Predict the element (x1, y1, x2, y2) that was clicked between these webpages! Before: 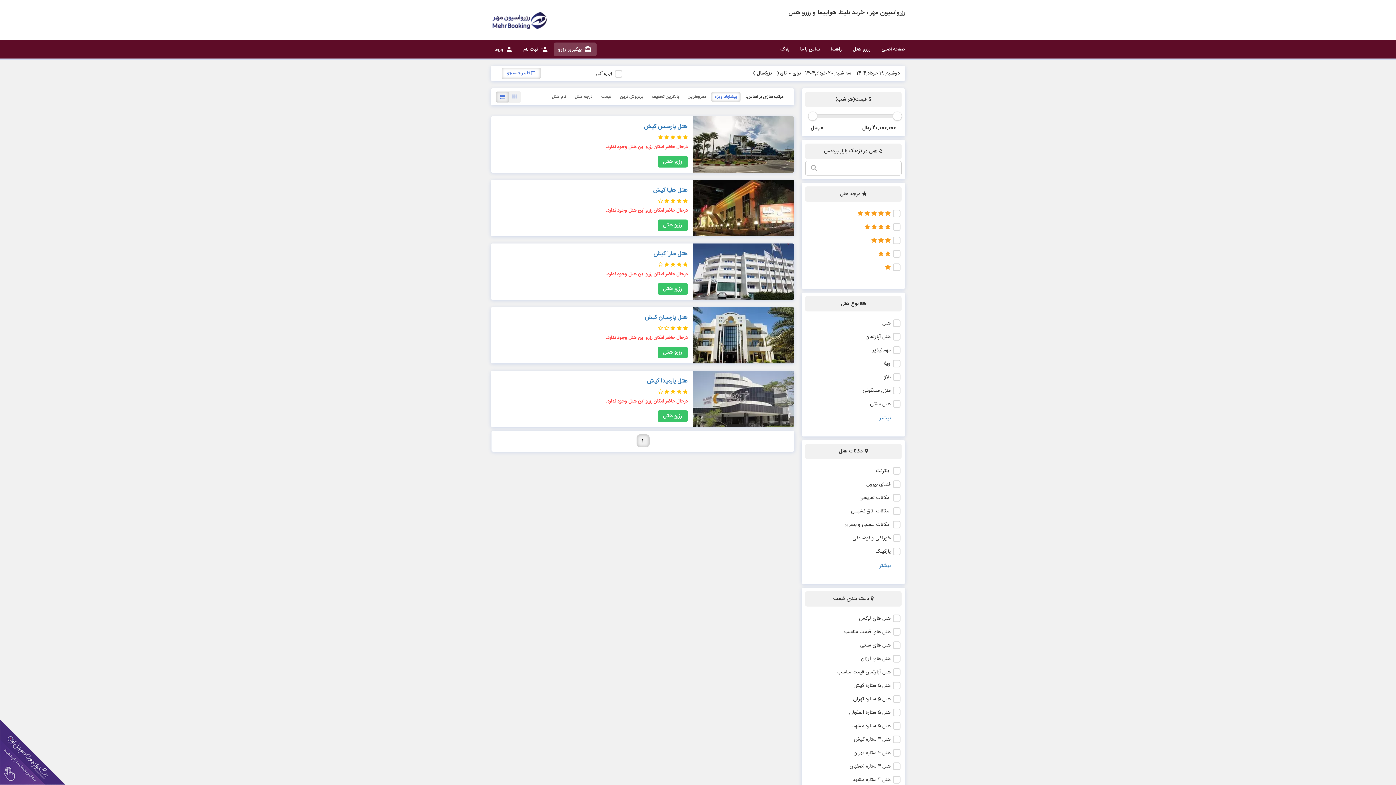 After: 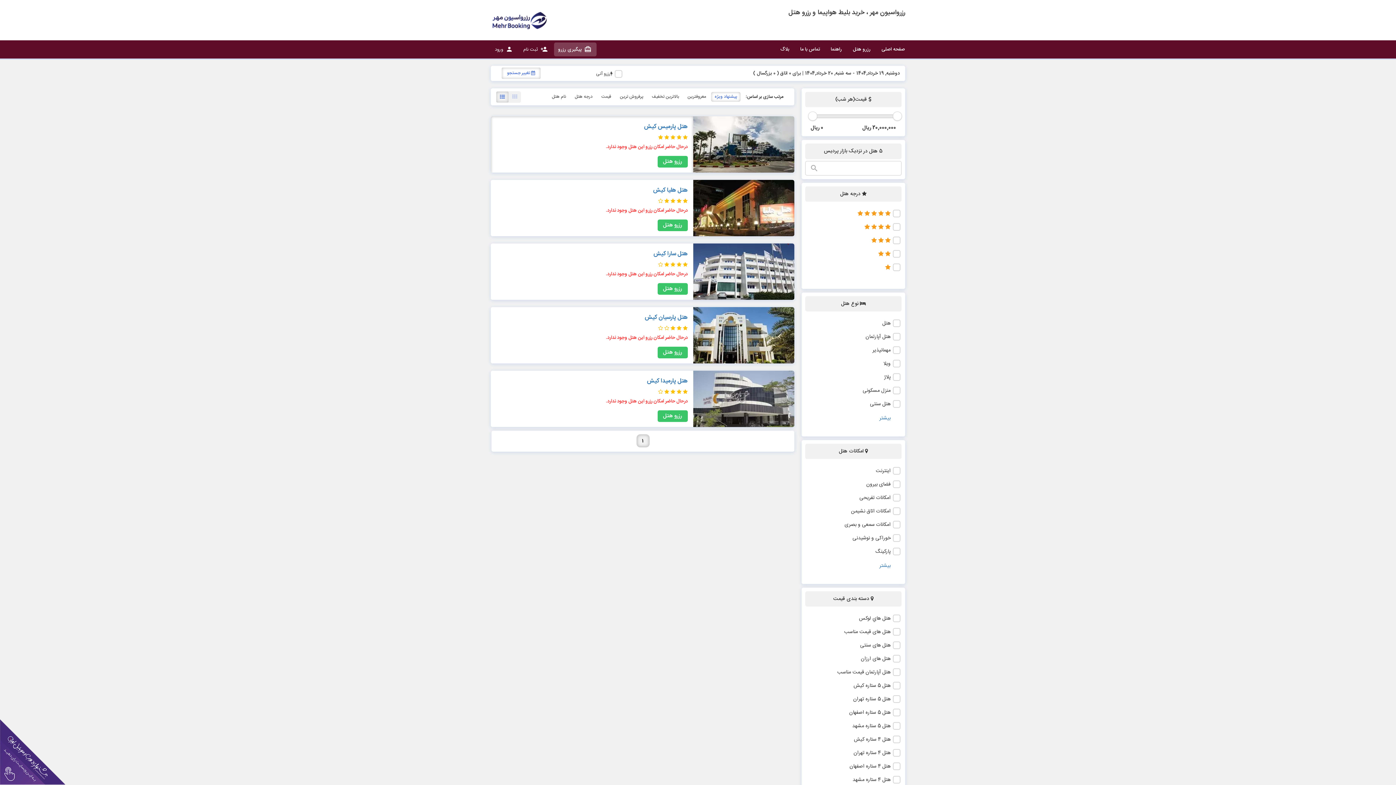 Action: bbox: (693, 116, 794, 179)